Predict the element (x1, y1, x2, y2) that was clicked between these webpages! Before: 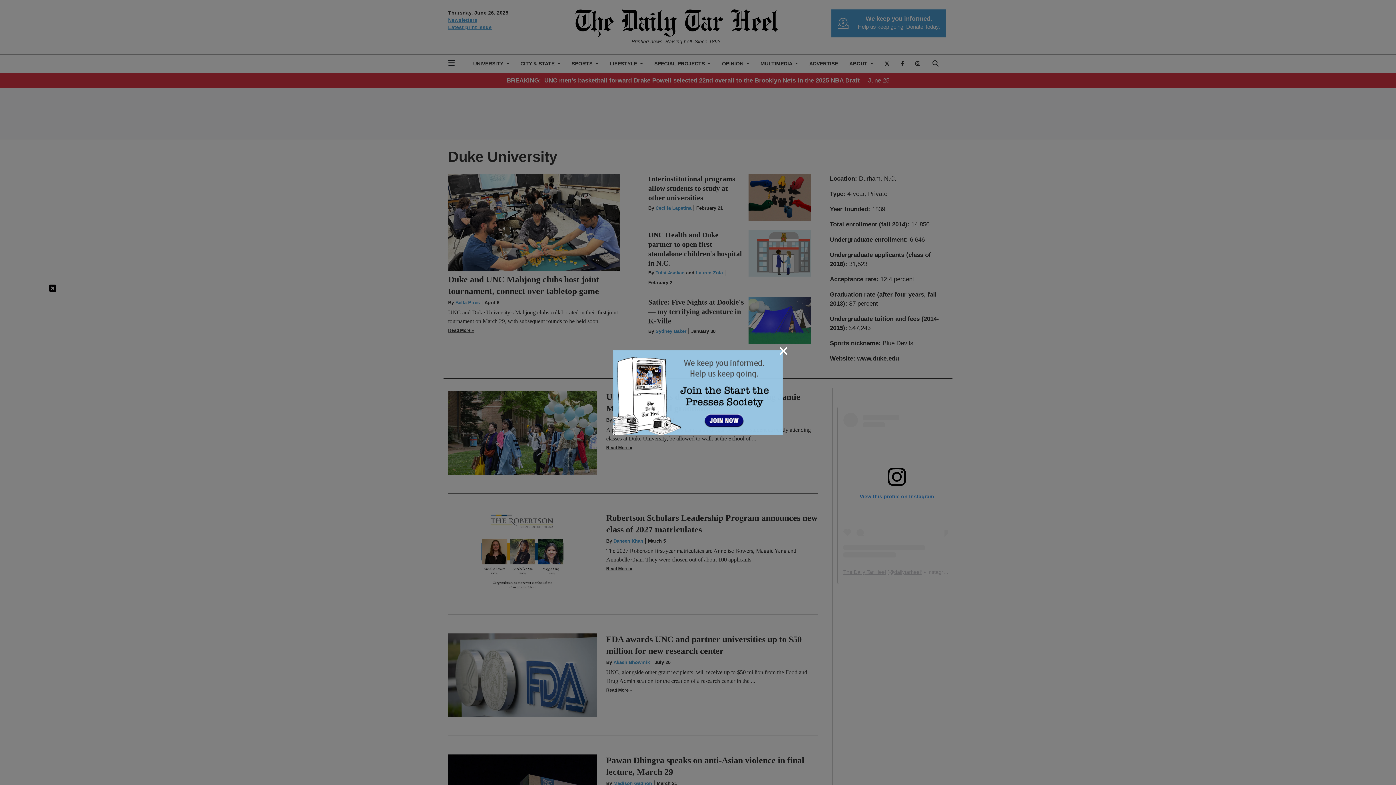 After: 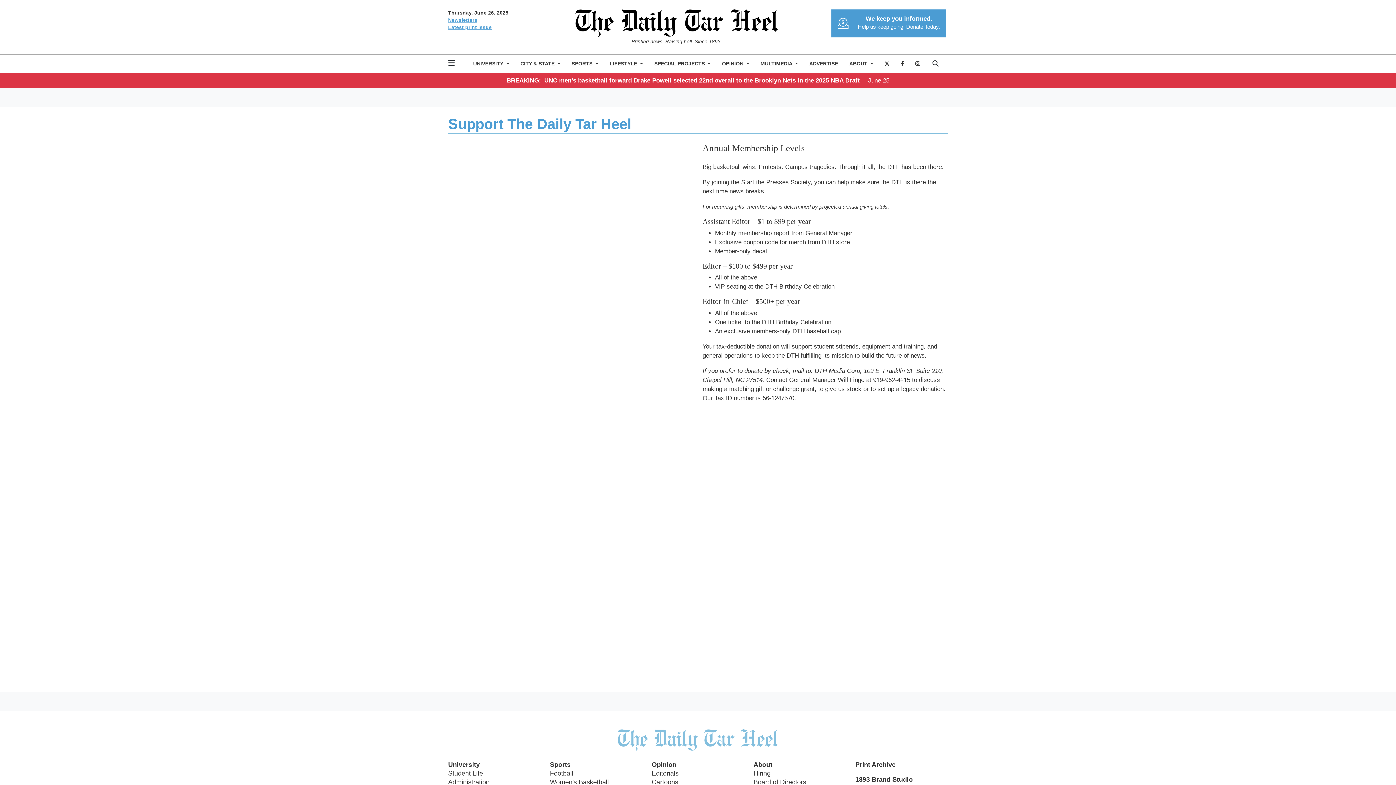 Action: bbox: (613, 388, 782, 395)